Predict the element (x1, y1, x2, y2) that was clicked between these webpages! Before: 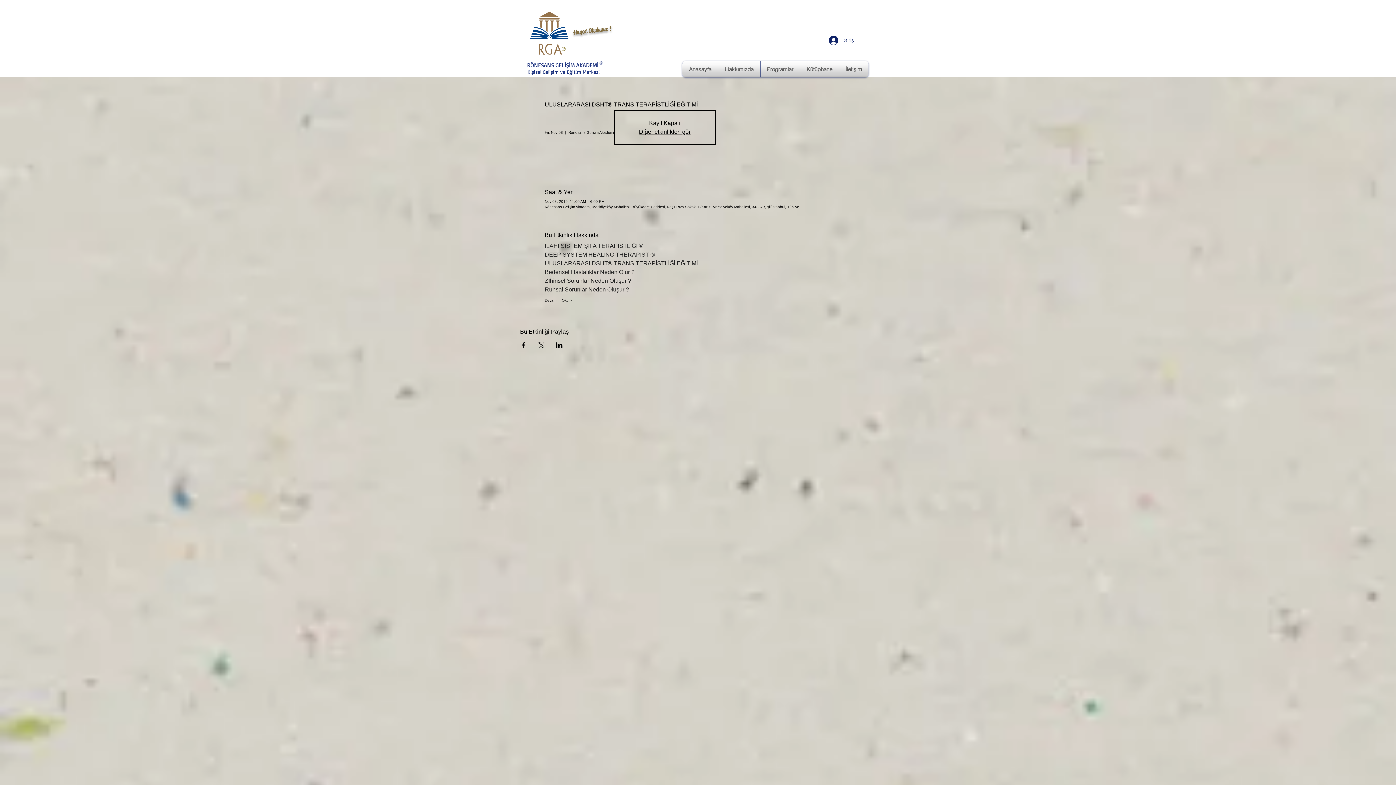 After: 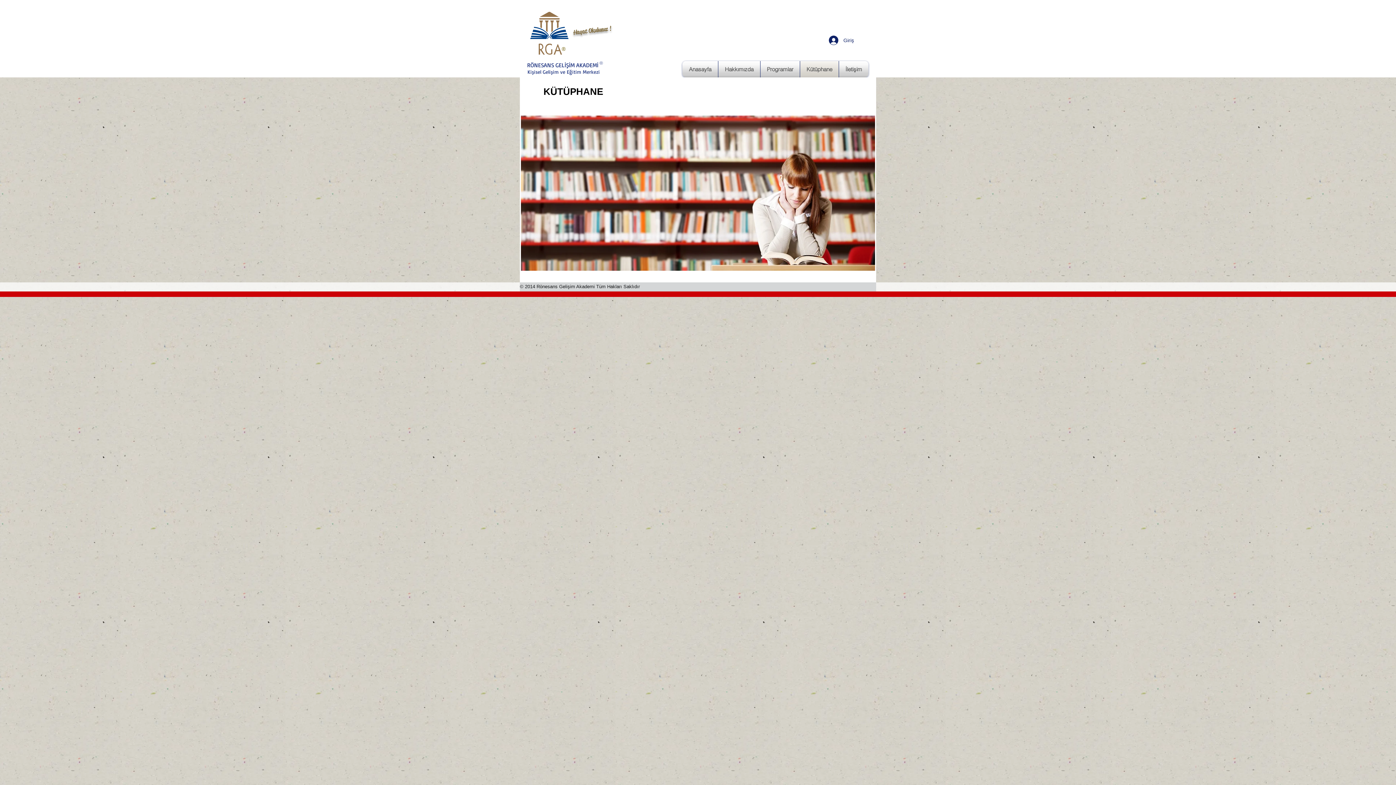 Action: label: Kütüphane bbox: (800, 61, 838, 77)